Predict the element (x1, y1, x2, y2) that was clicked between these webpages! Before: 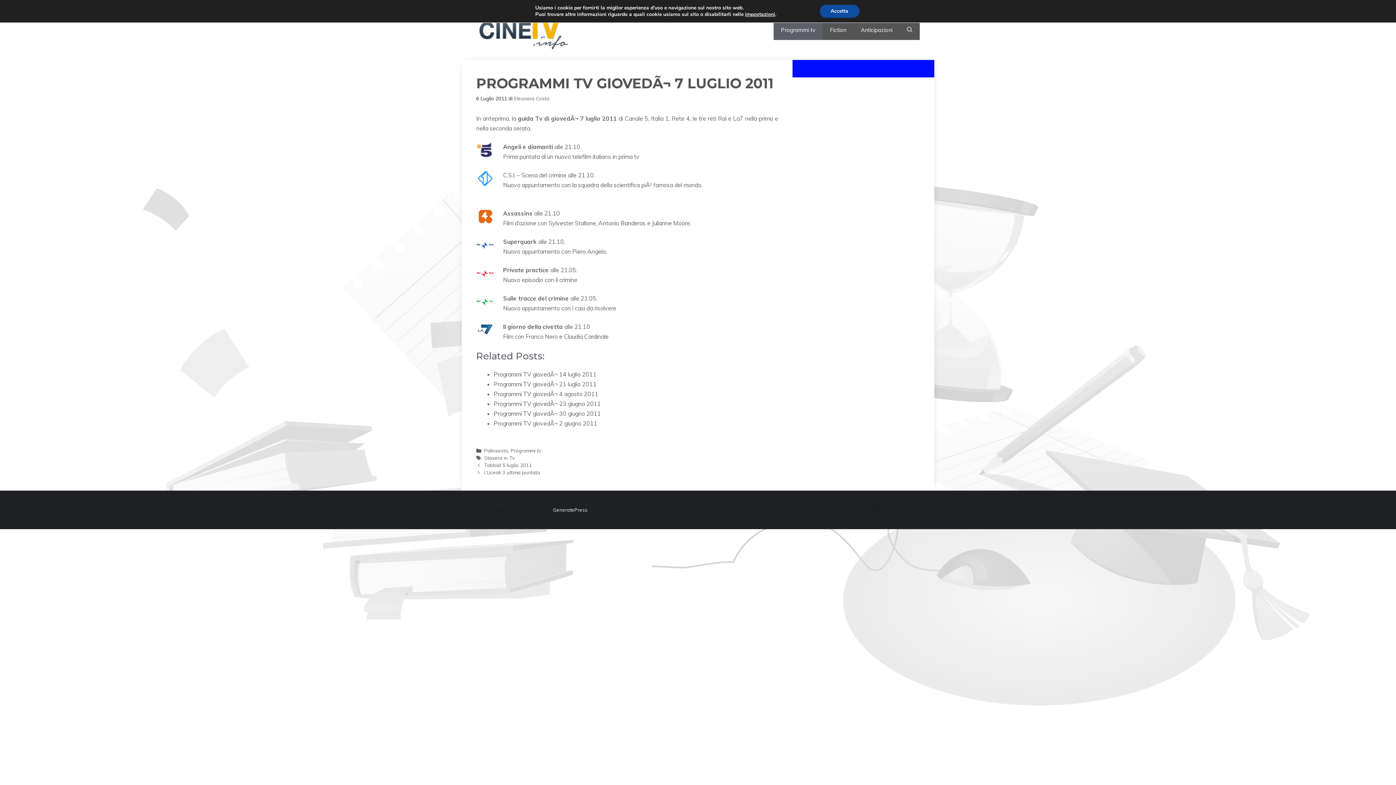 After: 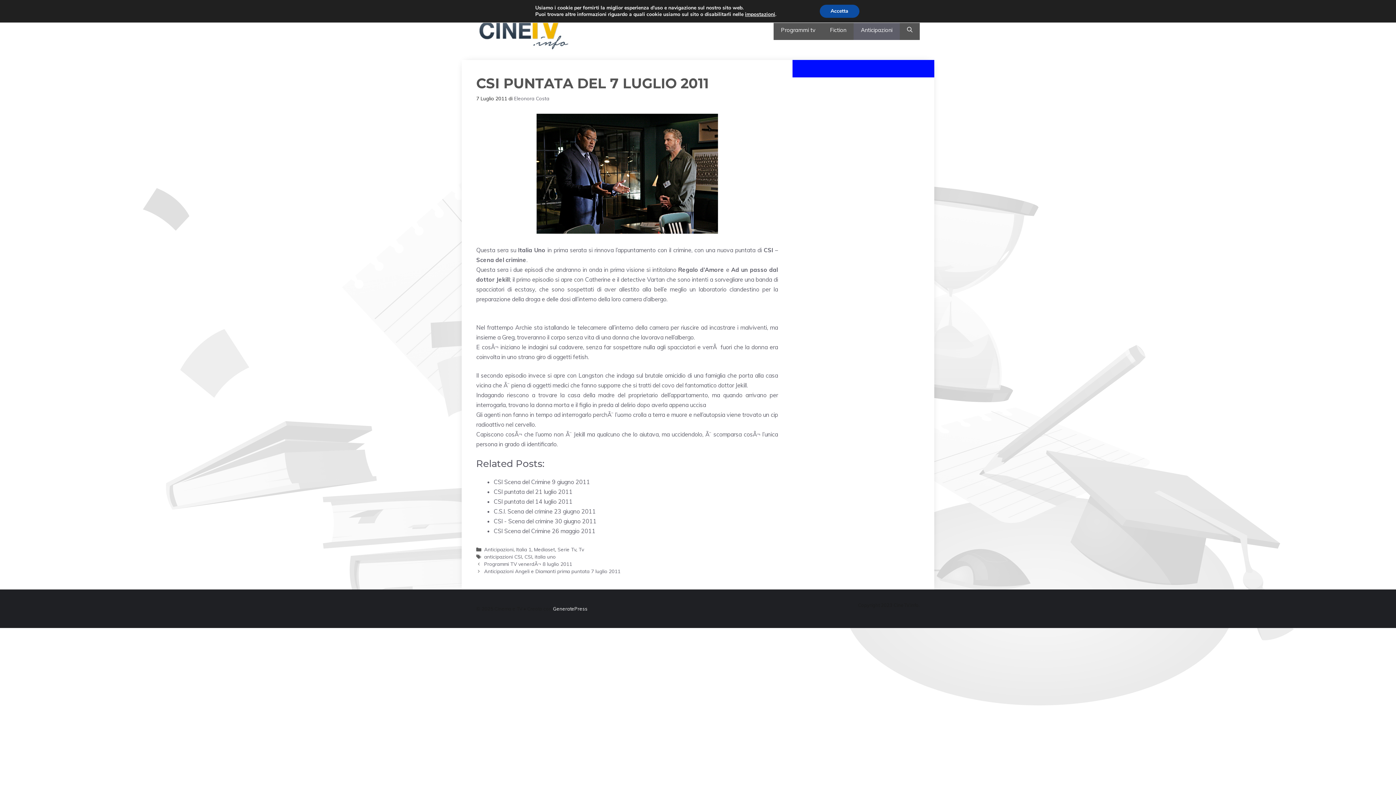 Action: label: C.S.I. – Scena del crimine bbox: (503, 171, 566, 178)